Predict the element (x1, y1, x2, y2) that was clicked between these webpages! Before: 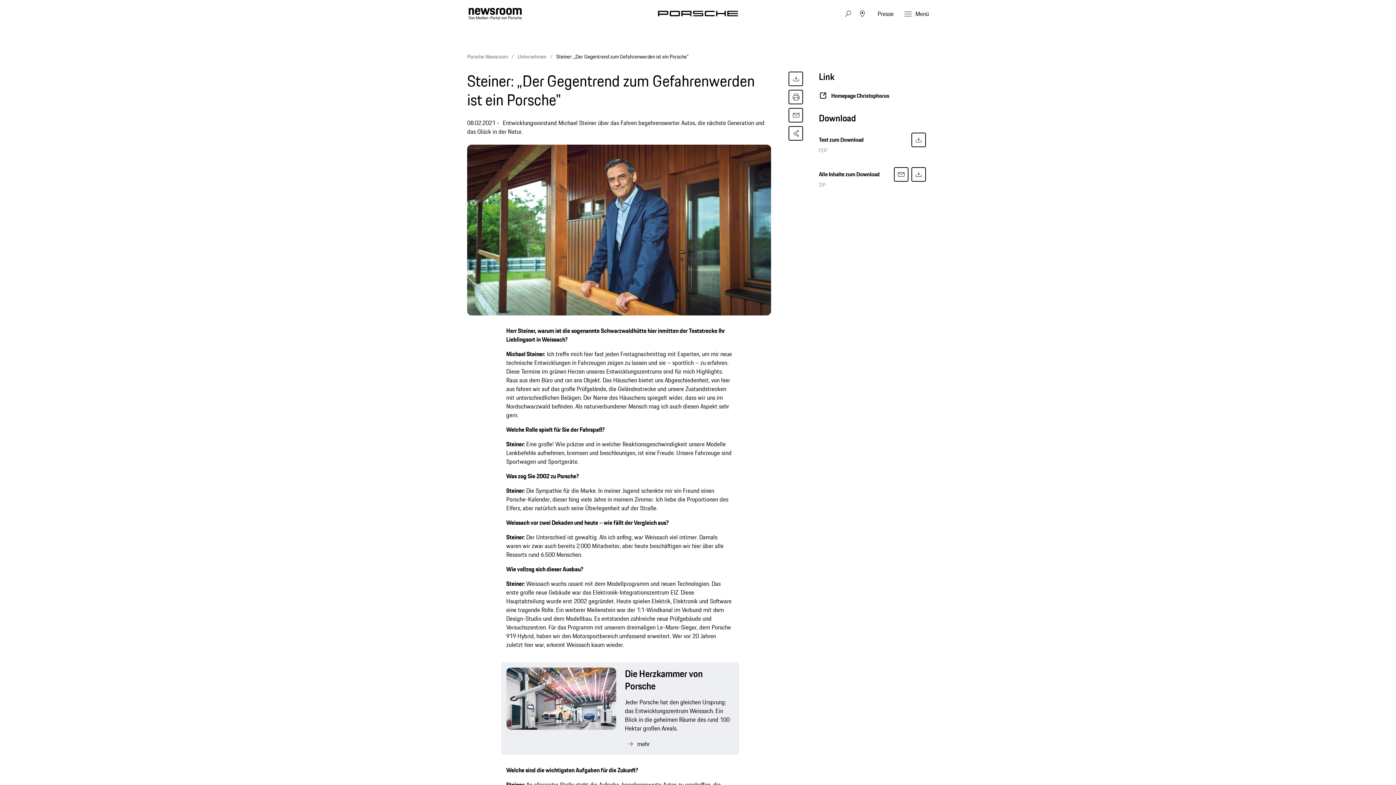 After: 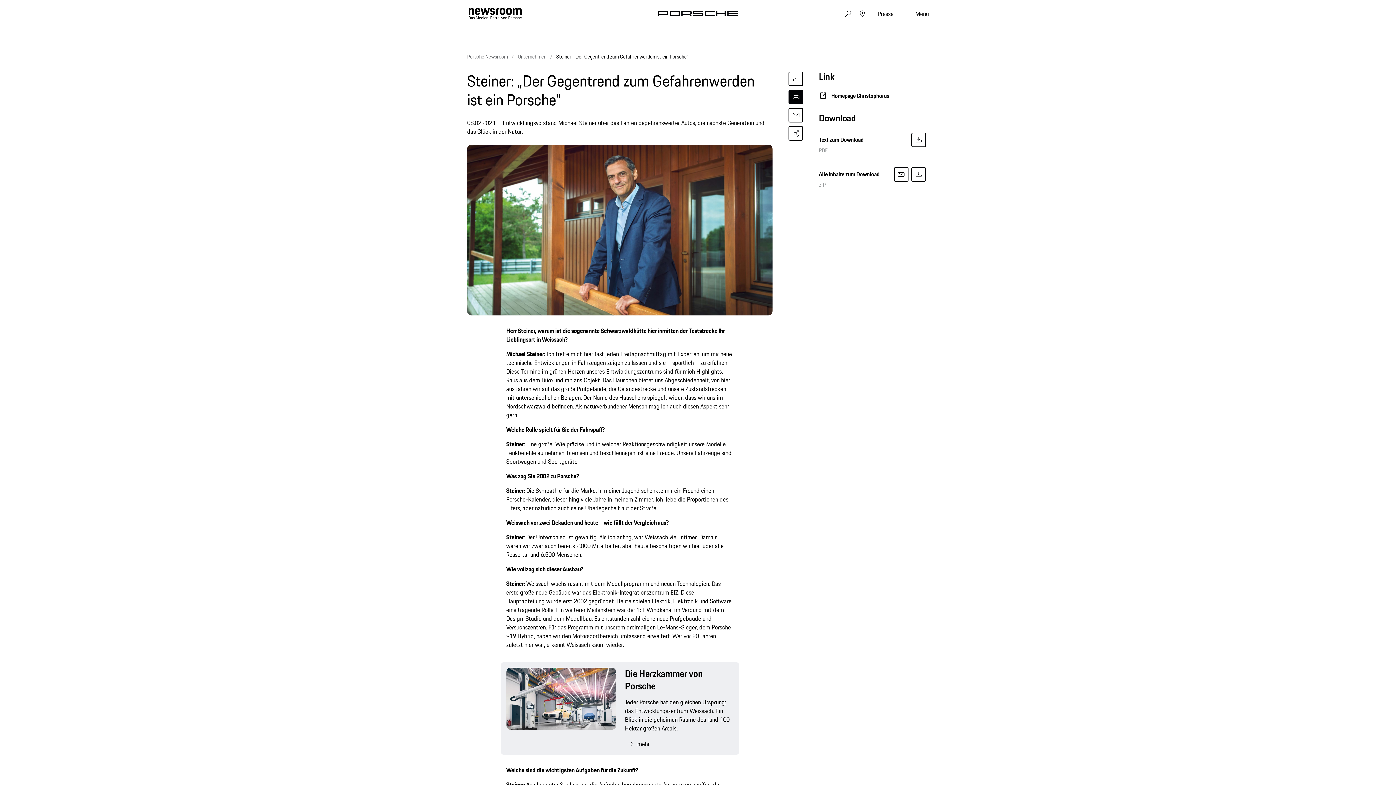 Action: bbox: (788, 89, 803, 104)